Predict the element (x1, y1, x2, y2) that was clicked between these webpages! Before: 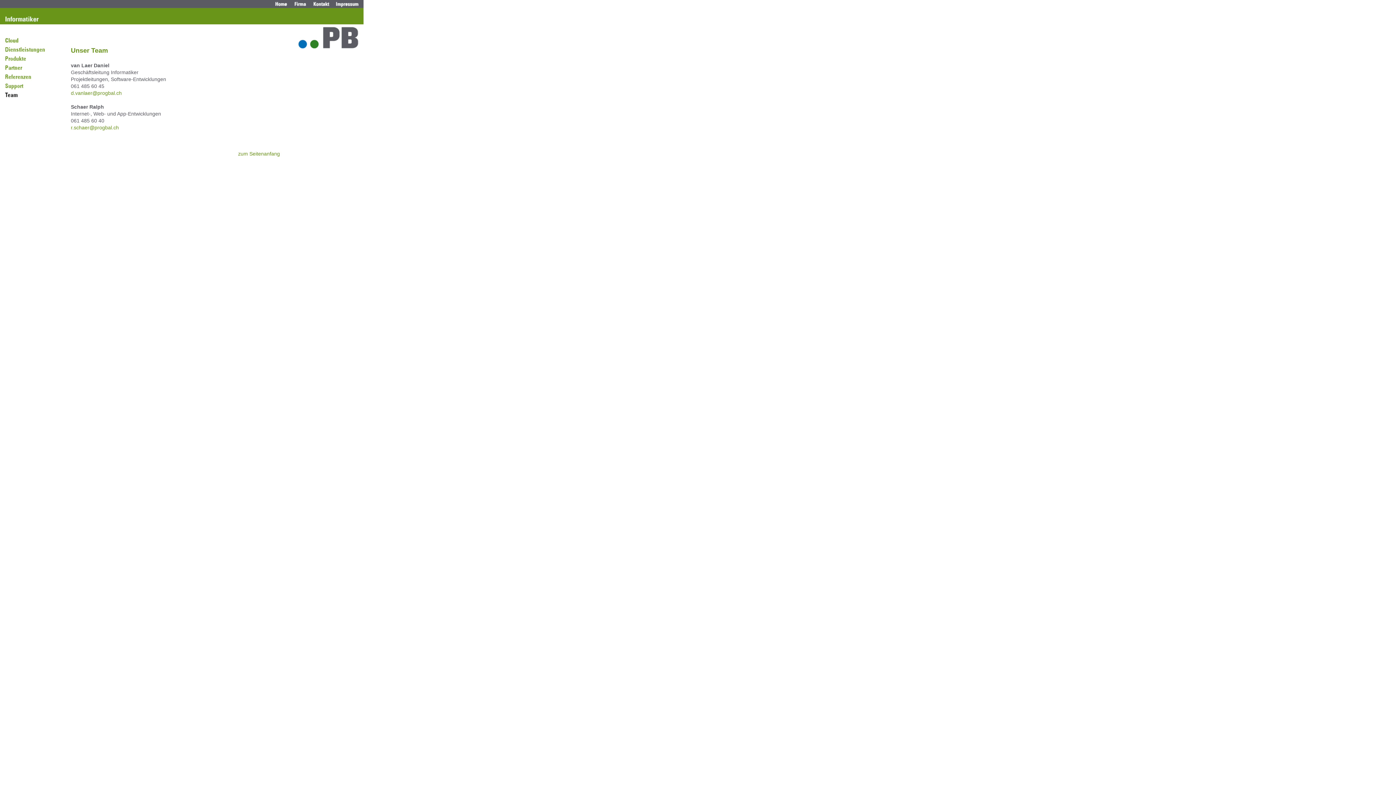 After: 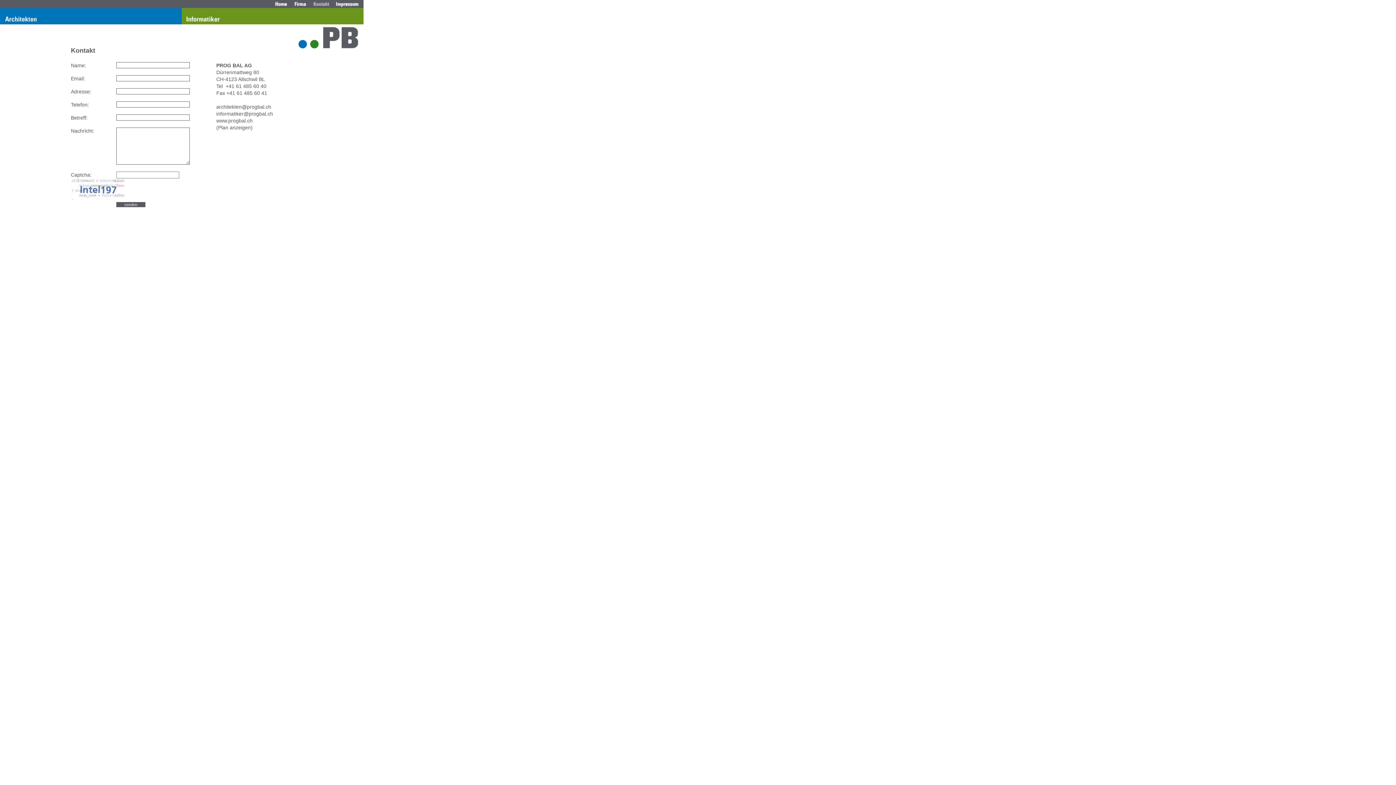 Action: bbox: (312, 2, 334, 9)